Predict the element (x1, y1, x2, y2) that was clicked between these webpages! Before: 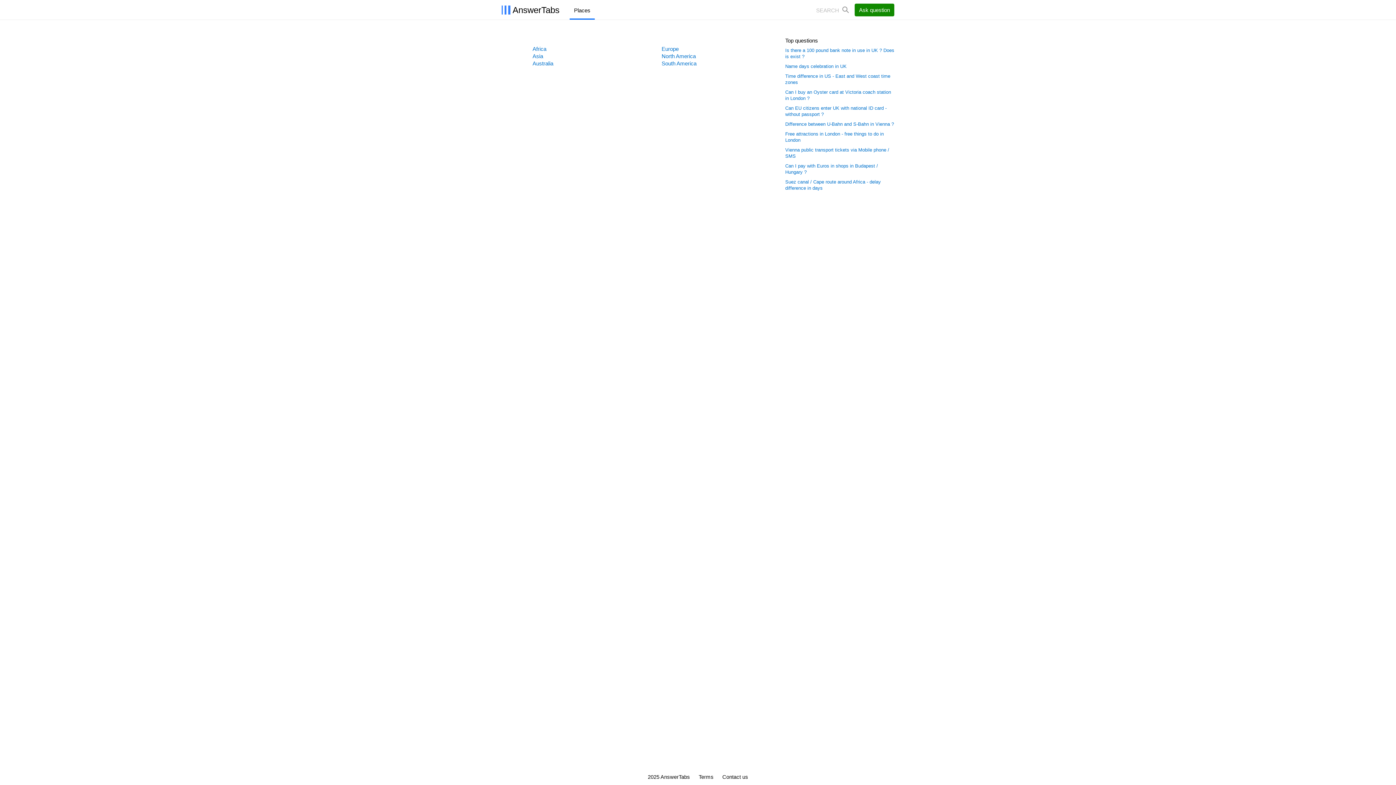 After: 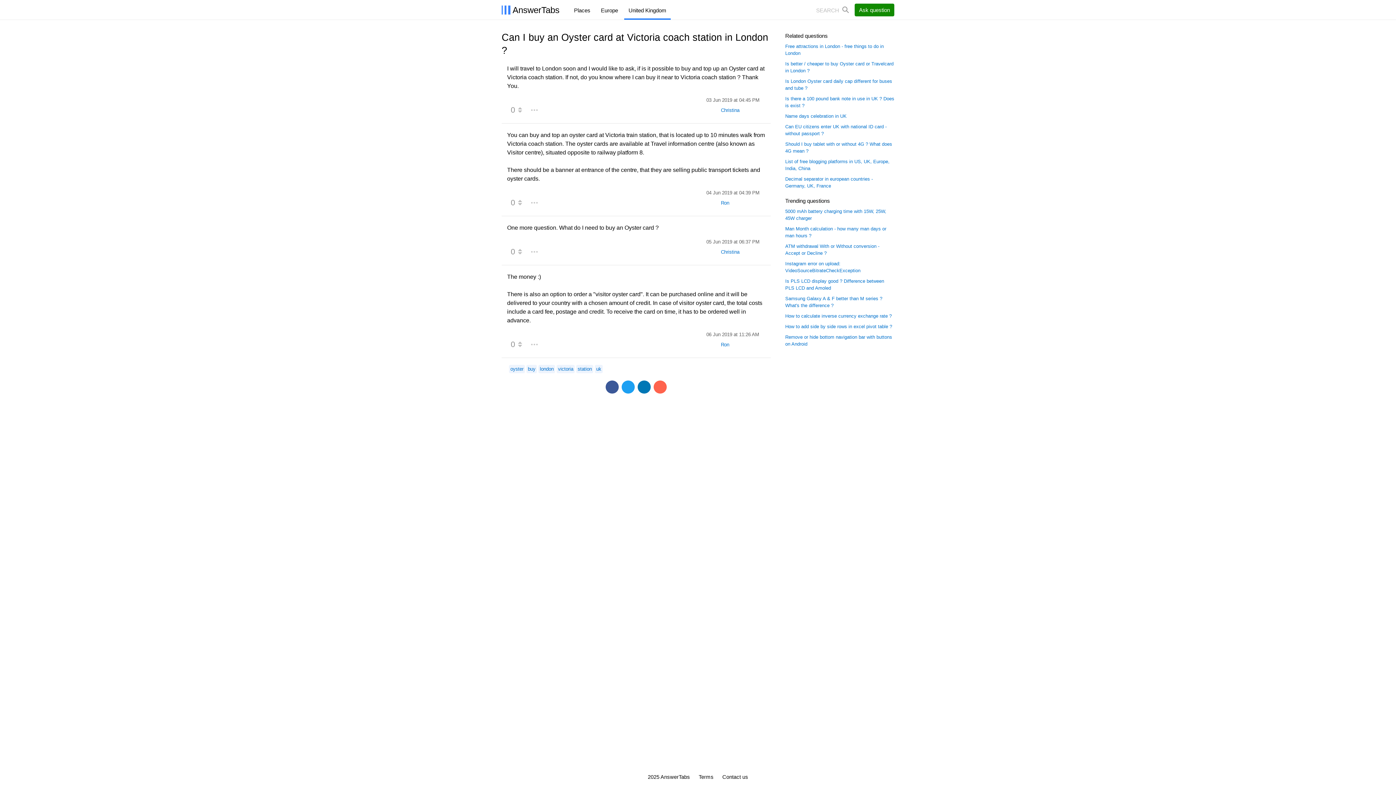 Action: bbox: (785, 85, 894, 101) label: Can I buy an Oyster card at Victoria coach station in London ?